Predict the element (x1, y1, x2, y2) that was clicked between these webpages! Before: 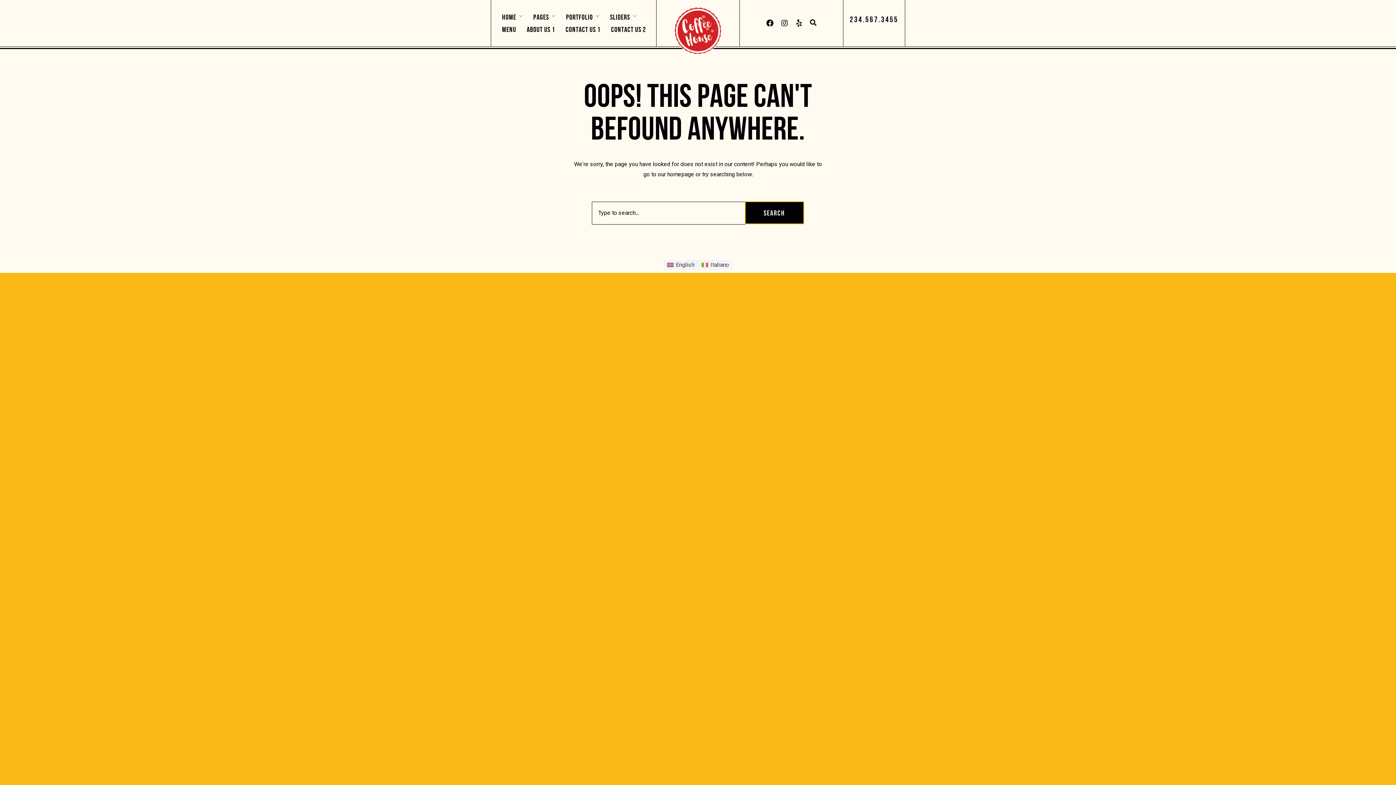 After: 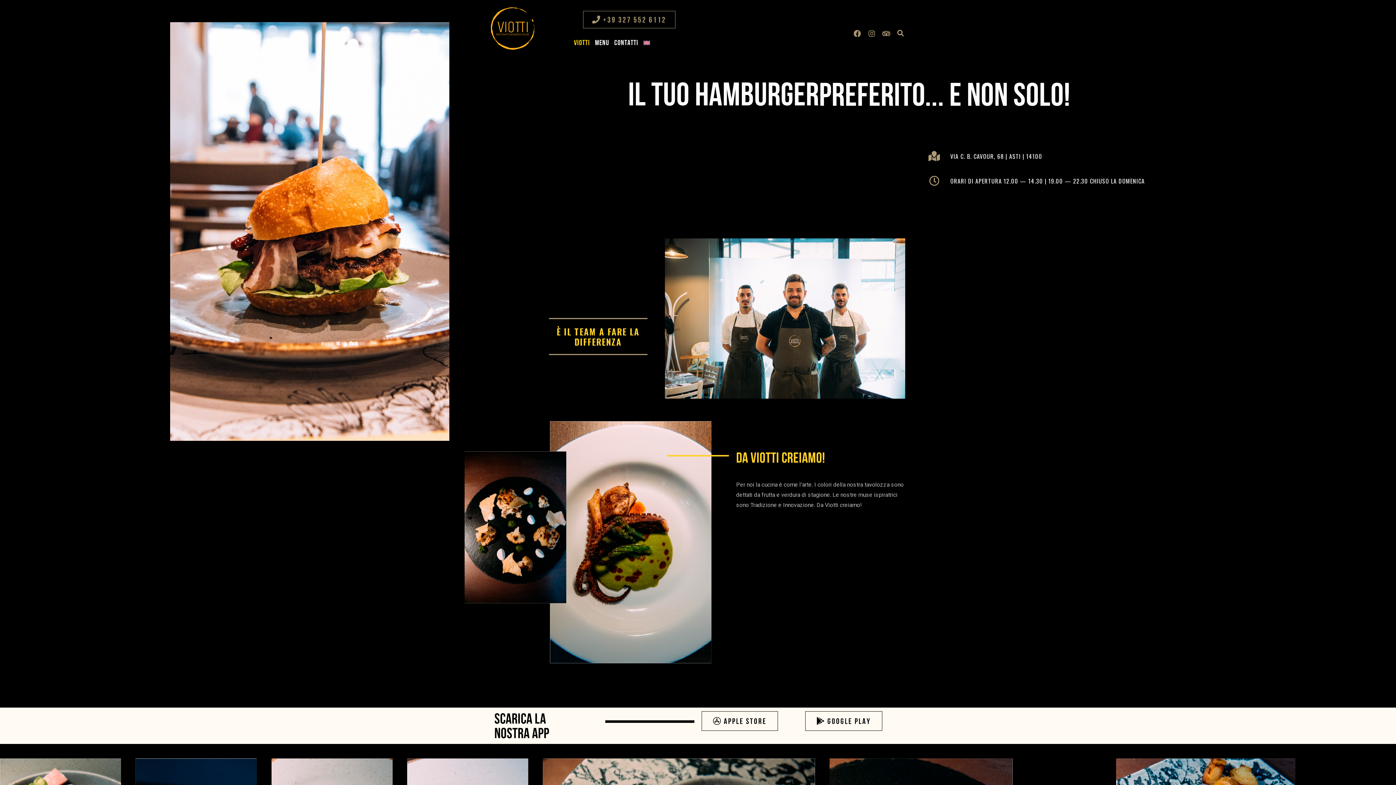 Action: bbox: (674, 7, 721, 54)